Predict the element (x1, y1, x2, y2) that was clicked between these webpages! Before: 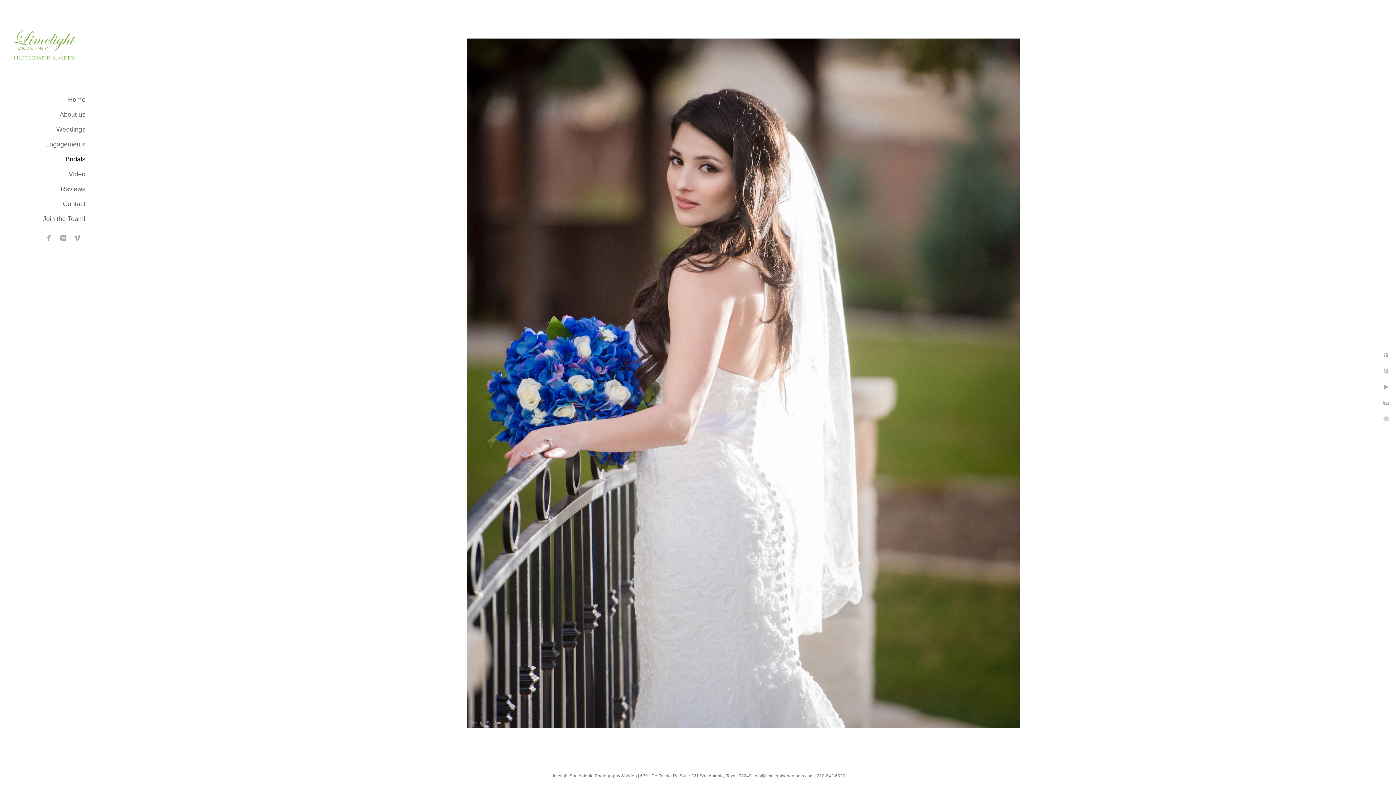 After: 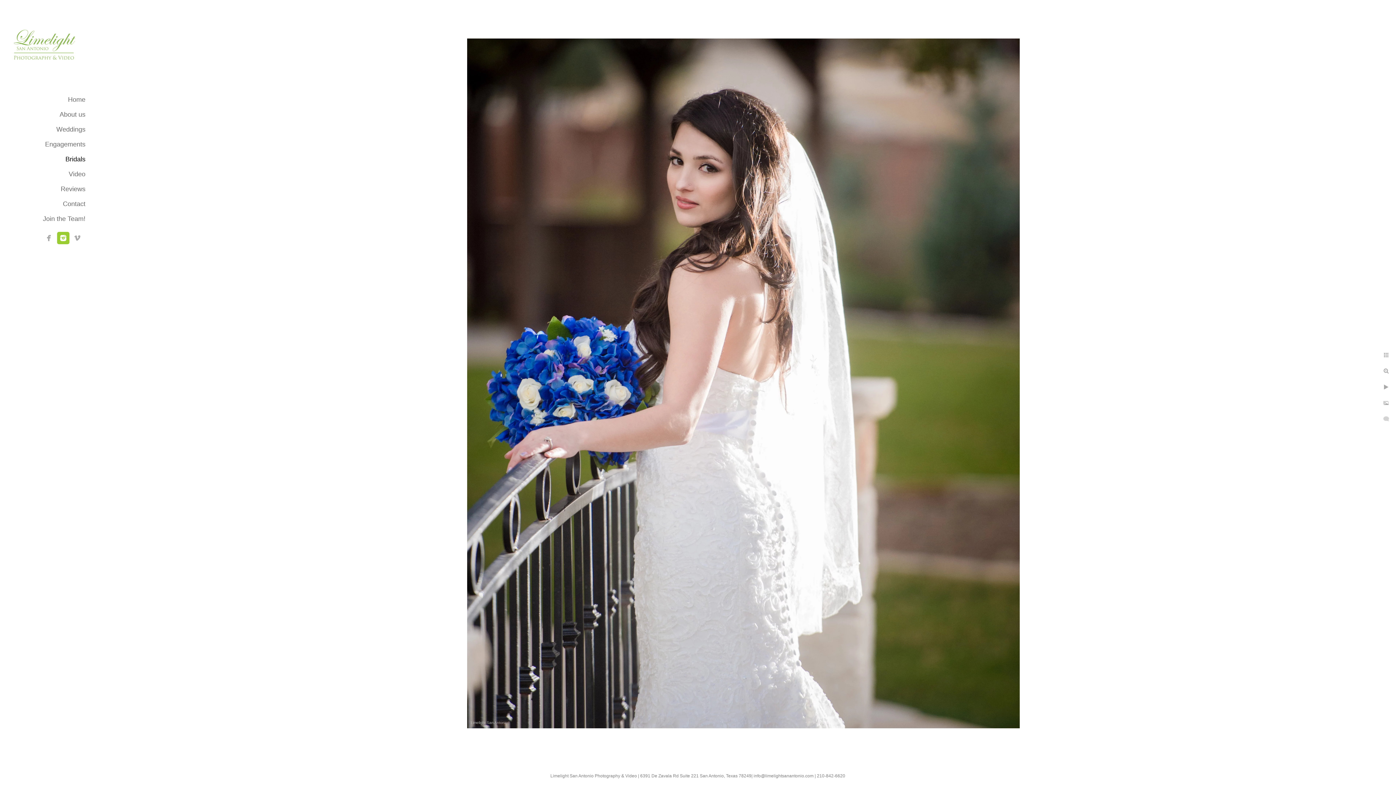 Action: bbox: (57, 232, 69, 244)